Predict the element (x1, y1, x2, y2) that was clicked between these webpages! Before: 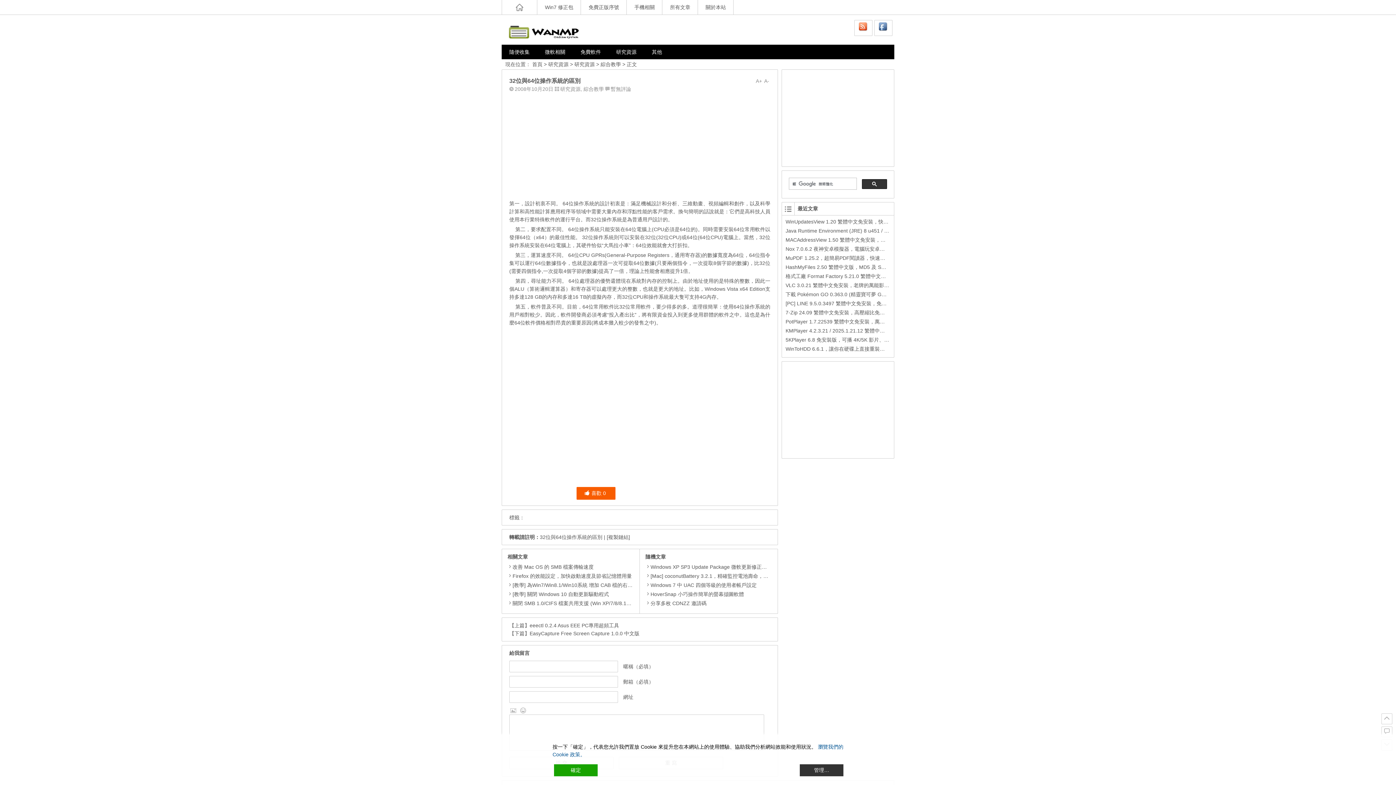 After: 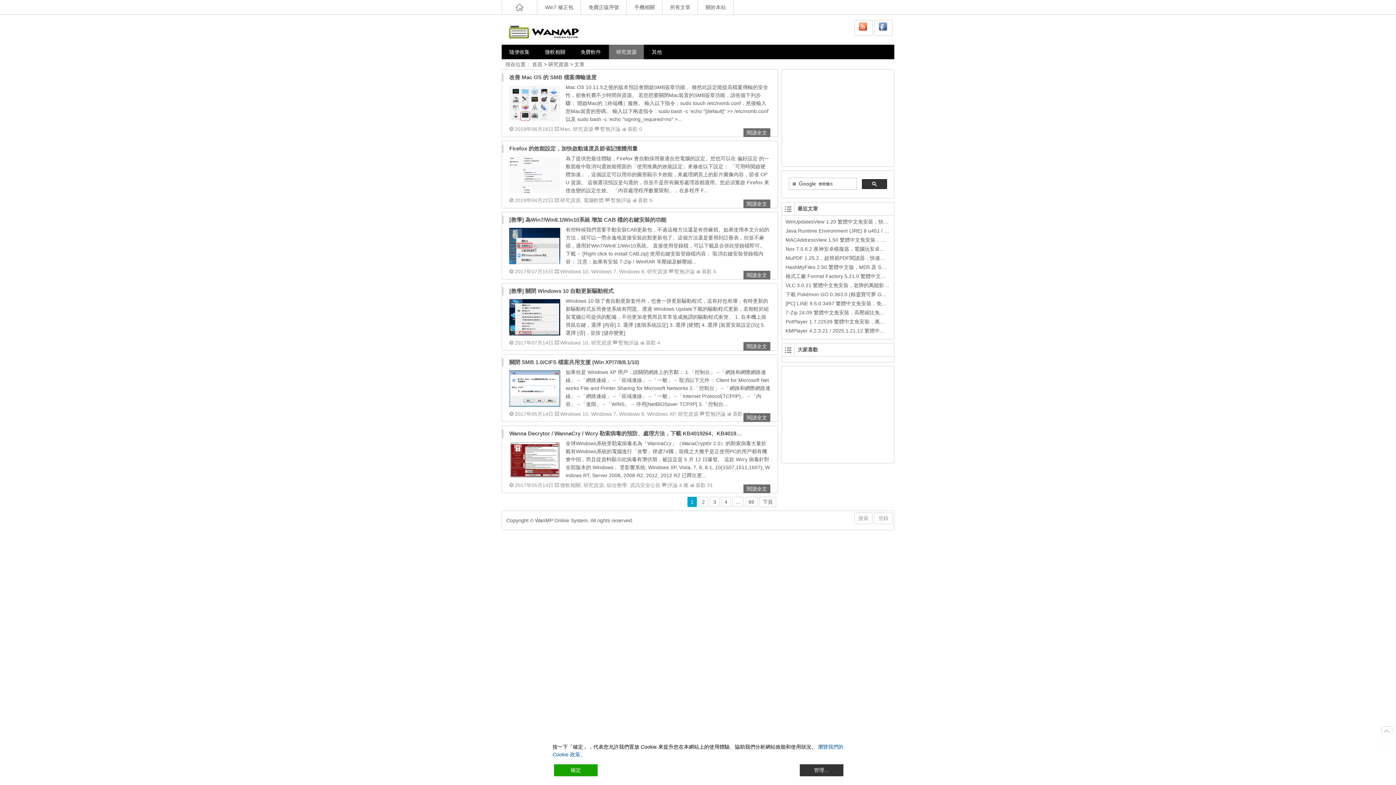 Action: bbox: (548, 61, 568, 67) label: 研究資源